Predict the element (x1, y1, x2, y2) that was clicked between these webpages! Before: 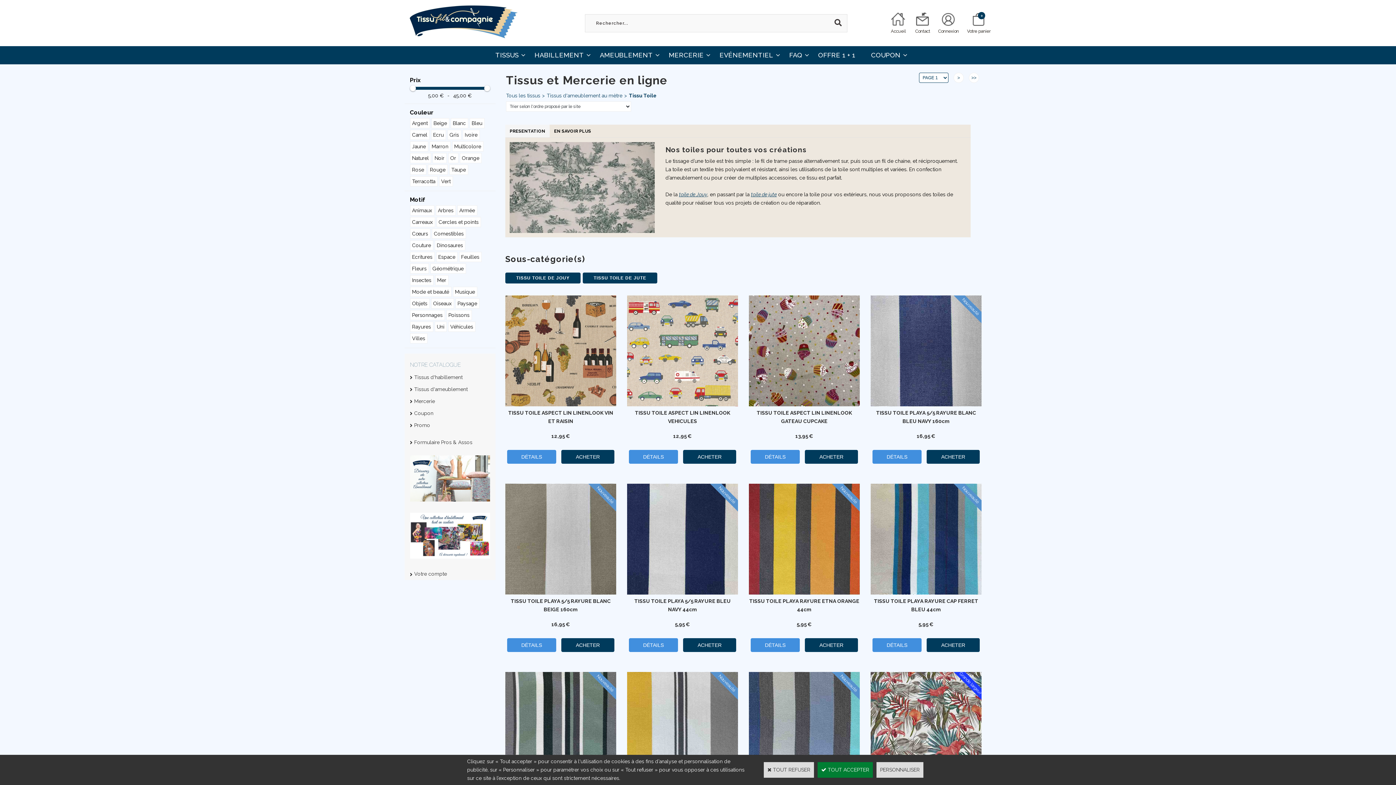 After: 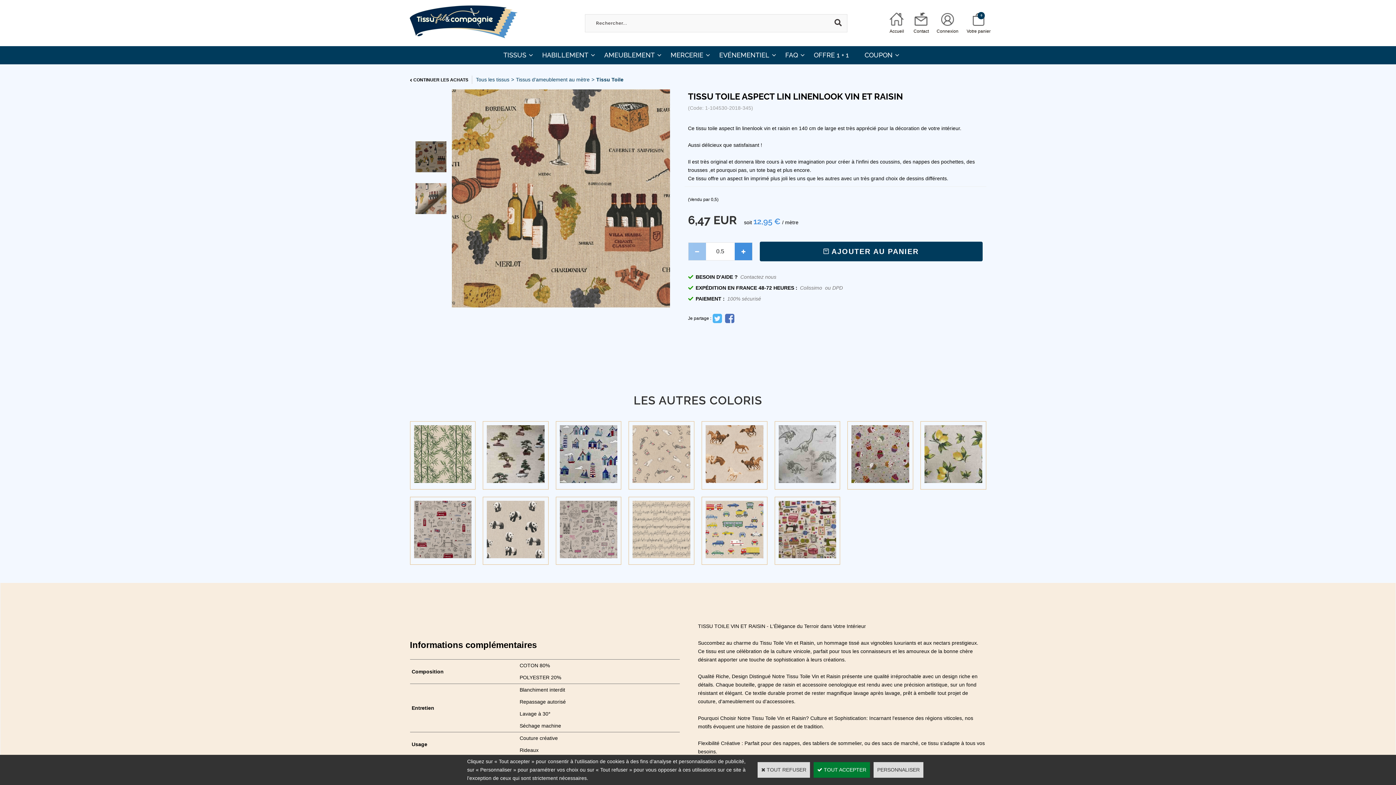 Action: label: DÉTAILS bbox: (507, 450, 556, 464)